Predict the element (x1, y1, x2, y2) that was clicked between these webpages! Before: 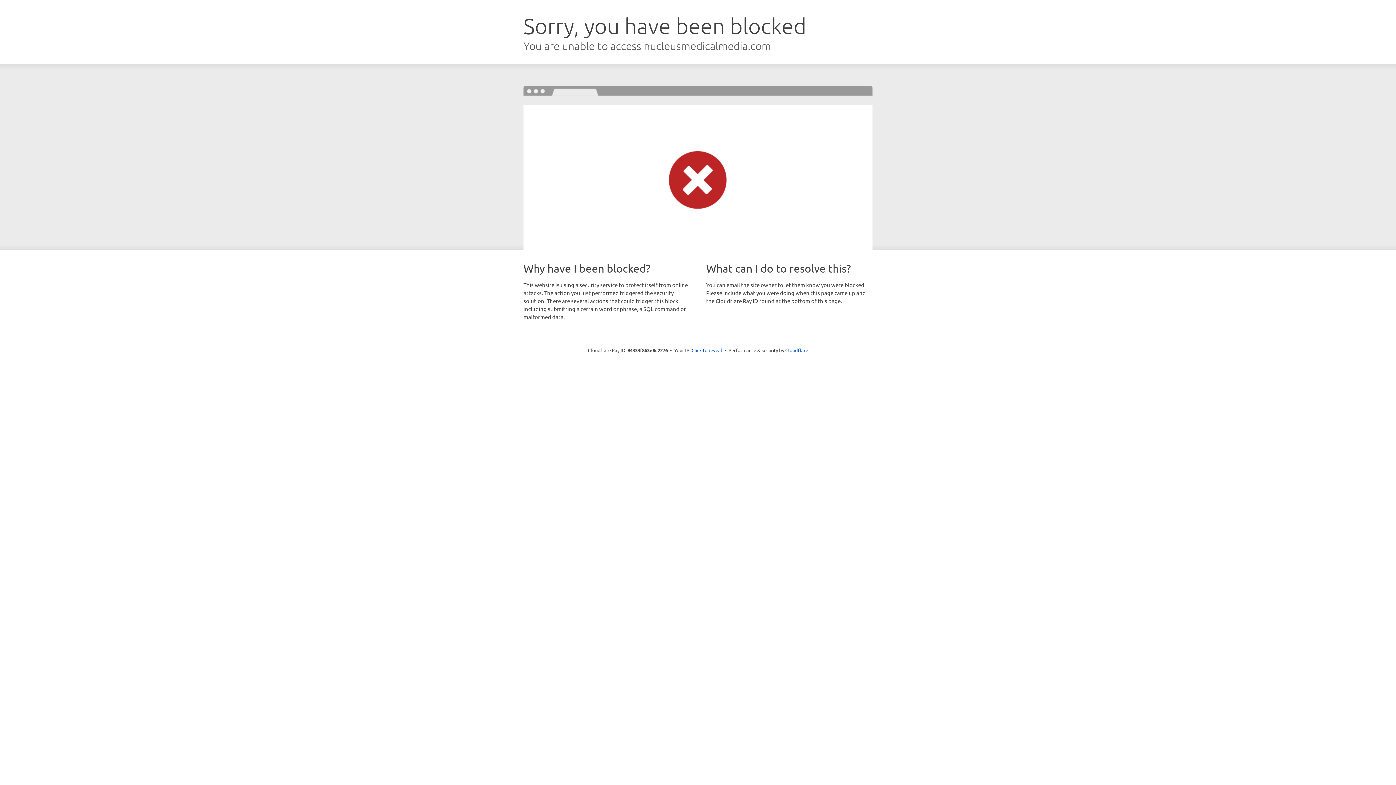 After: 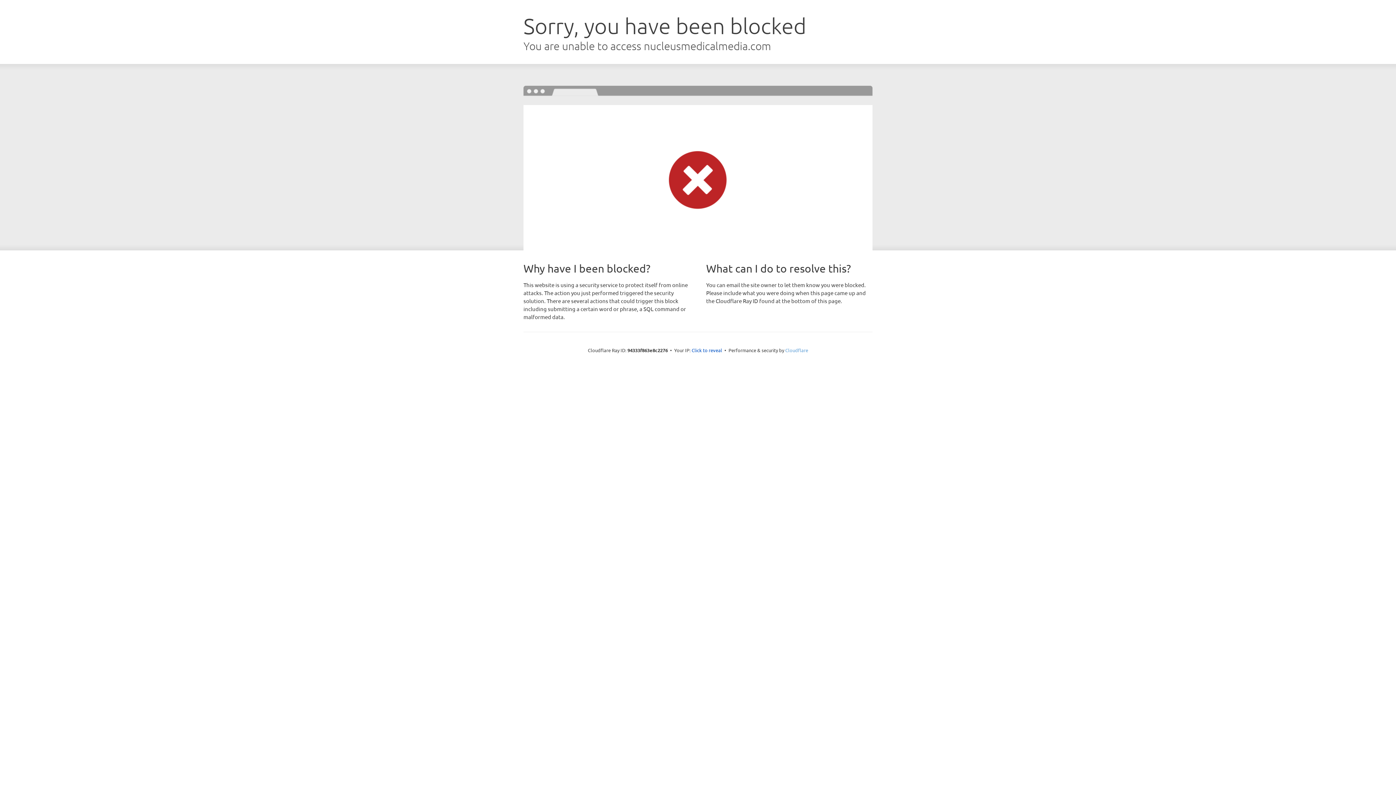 Action: label: Cloudflare bbox: (785, 347, 808, 353)